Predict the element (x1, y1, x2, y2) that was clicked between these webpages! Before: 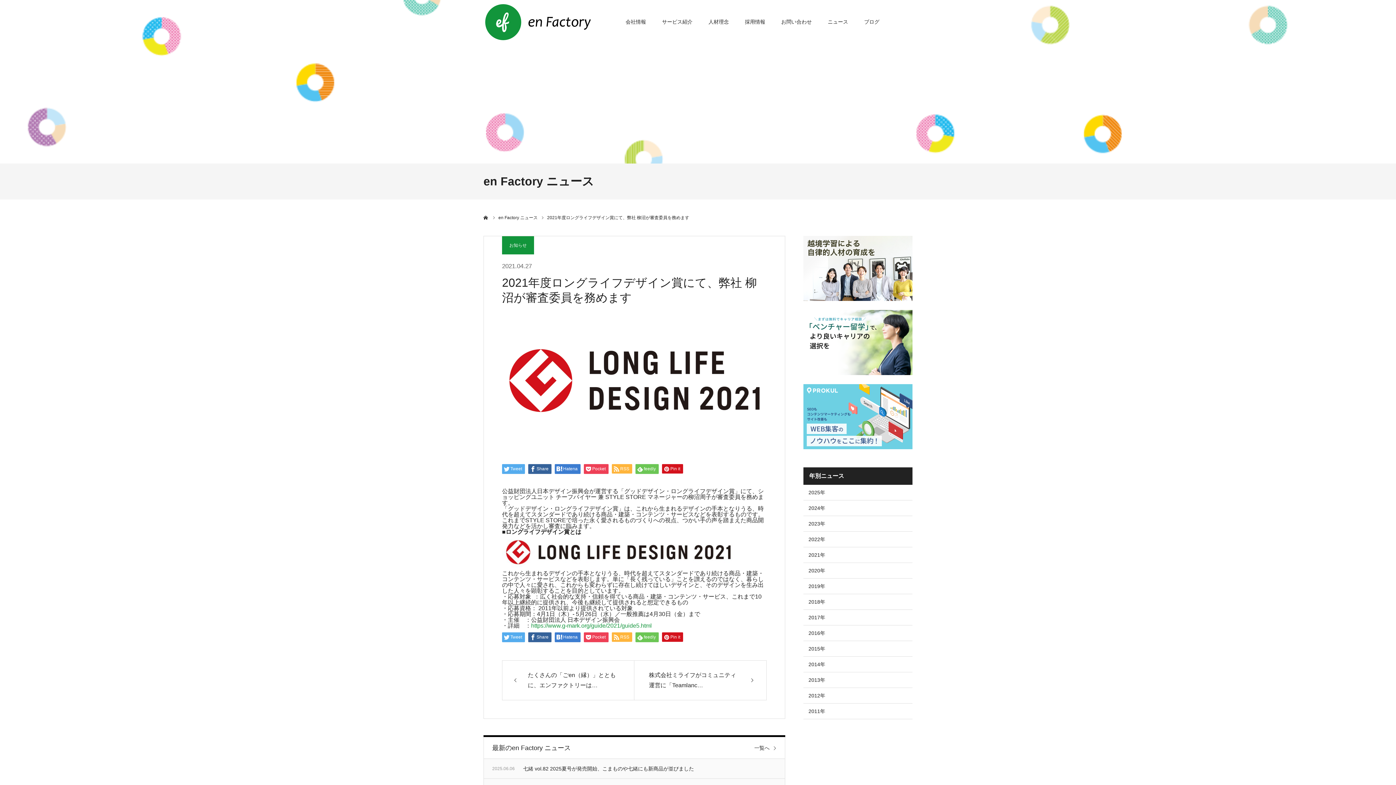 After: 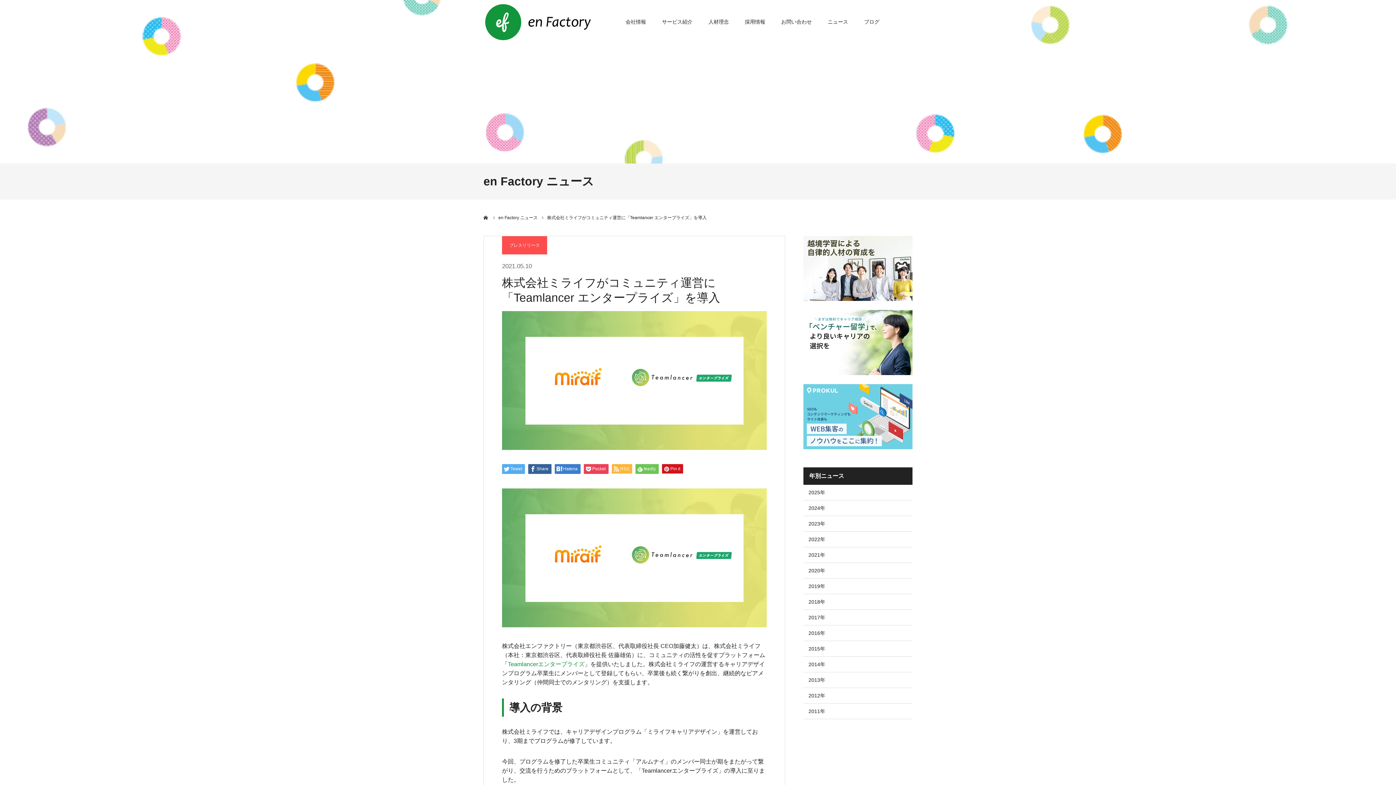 Action: bbox: (634, 660, 766, 700) label: 株式会社ミライフがコミュニティ運営に「Teamlanc…